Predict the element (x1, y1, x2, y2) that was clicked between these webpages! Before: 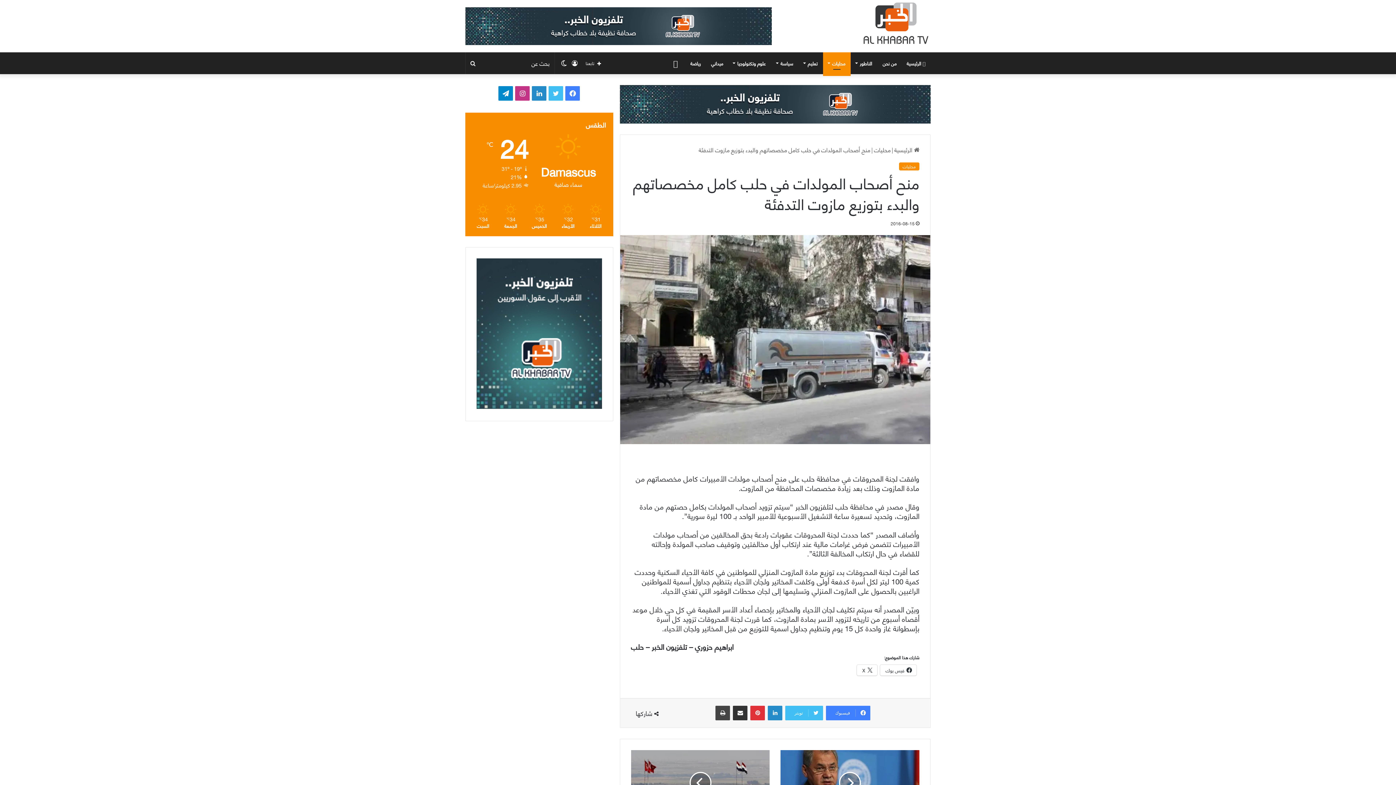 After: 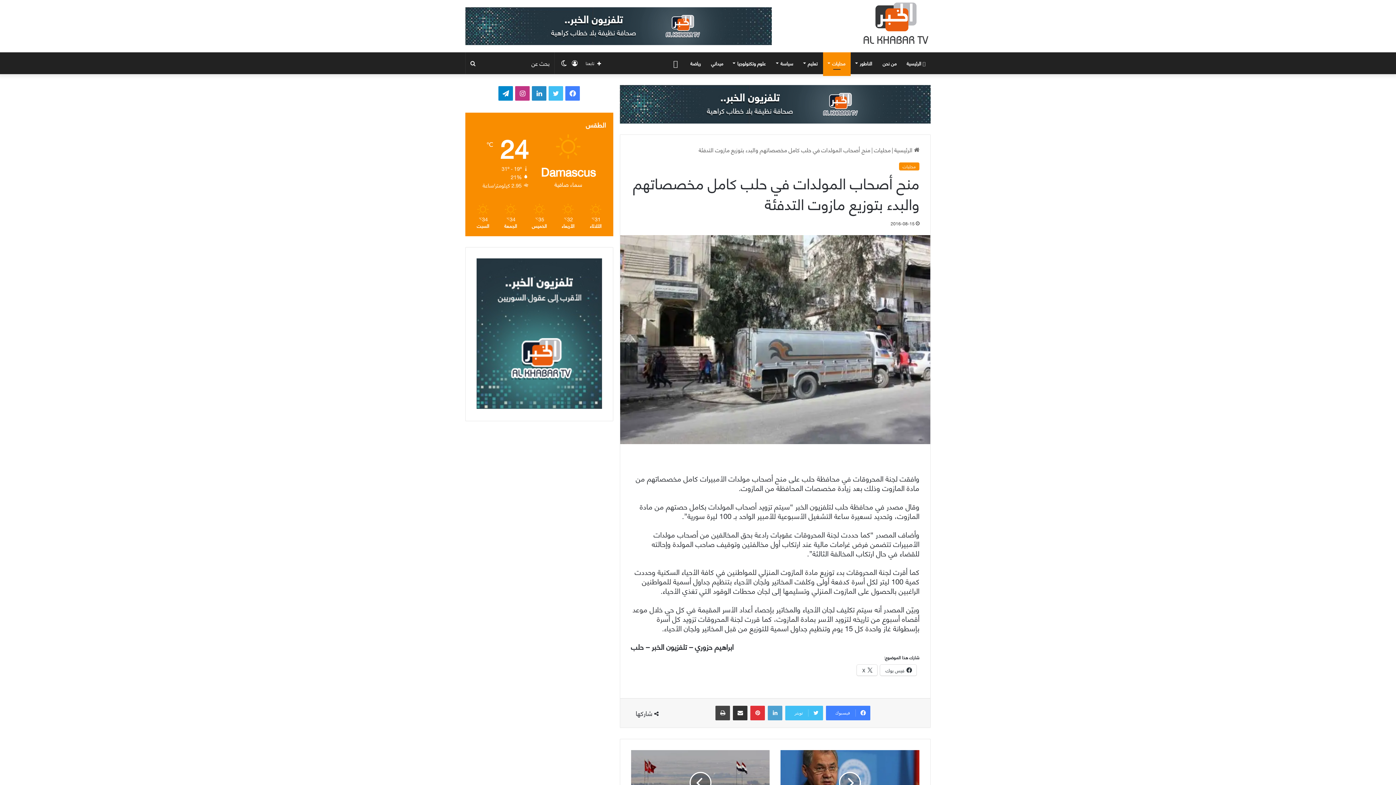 Action: bbox: (768, 706, 782, 720) label: لينكدإن